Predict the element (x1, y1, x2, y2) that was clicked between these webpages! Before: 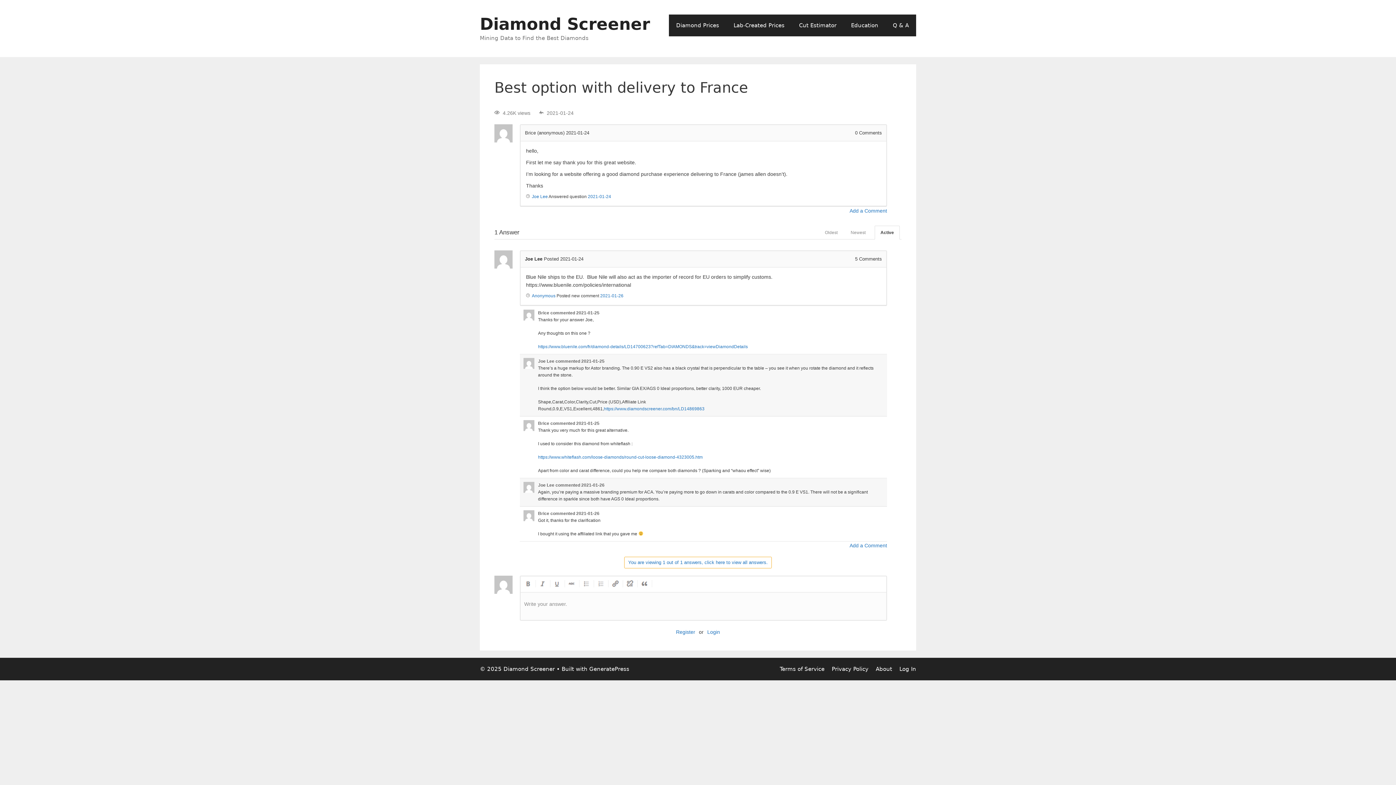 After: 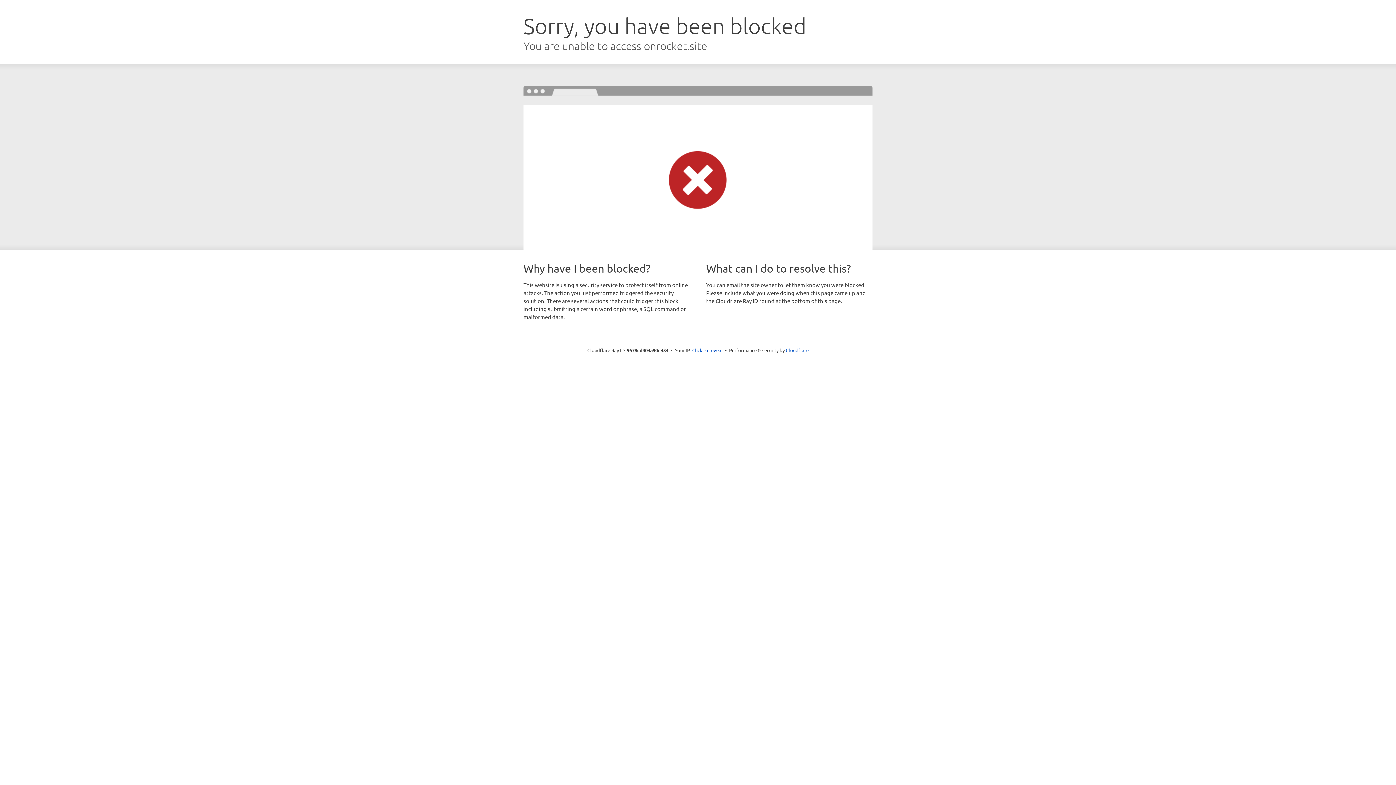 Action: bbox: (589, 666, 629, 672) label: GeneratePress